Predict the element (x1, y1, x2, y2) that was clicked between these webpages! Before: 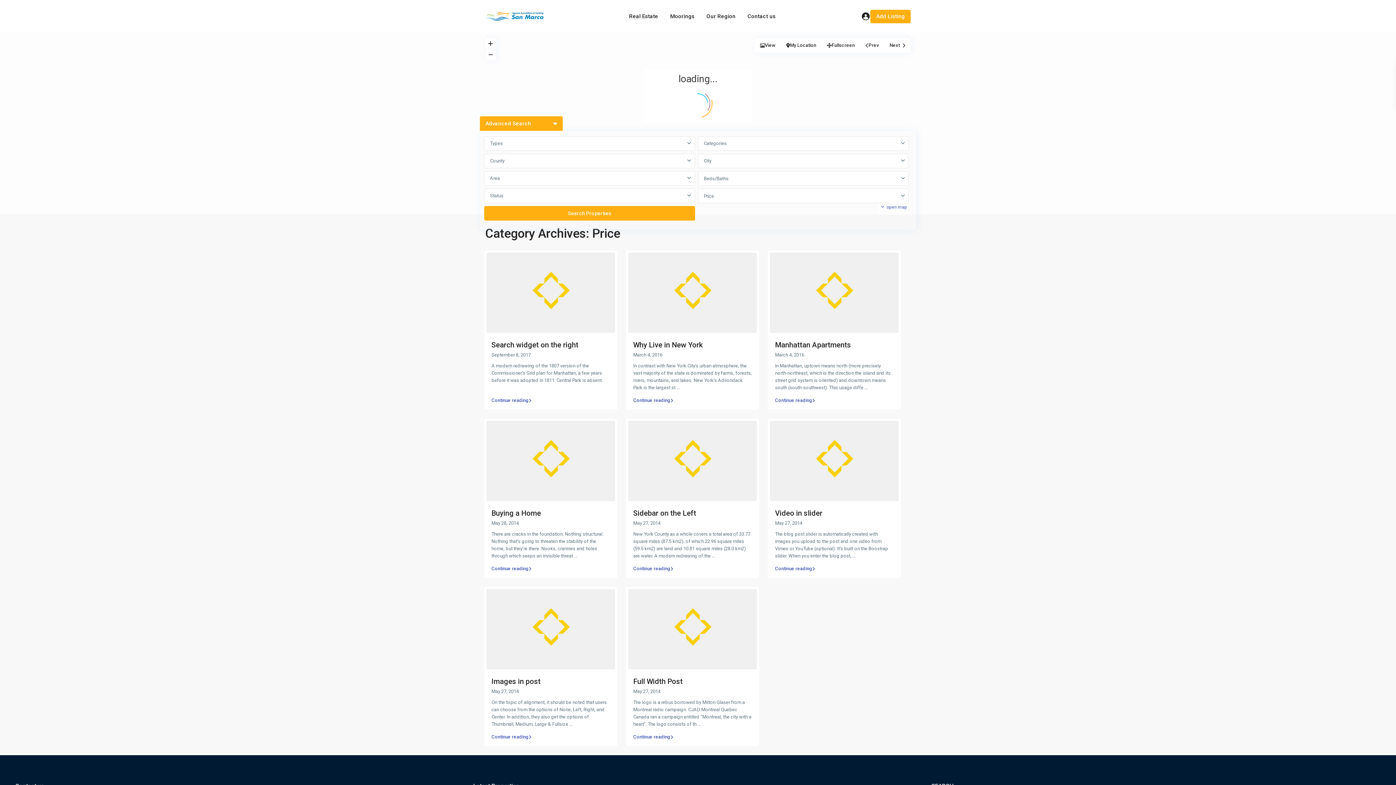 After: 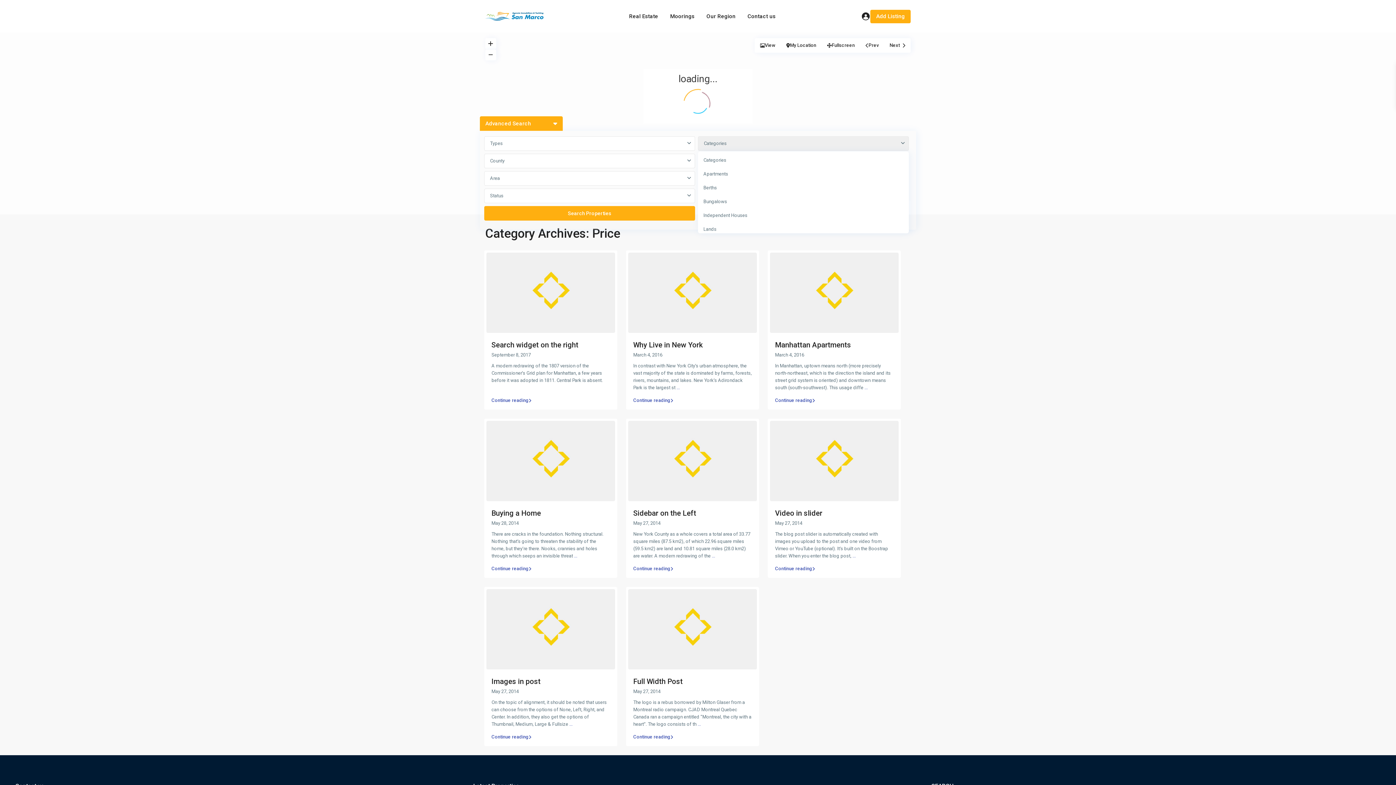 Action: label: Categories bbox: (698, 136, 909, 150)